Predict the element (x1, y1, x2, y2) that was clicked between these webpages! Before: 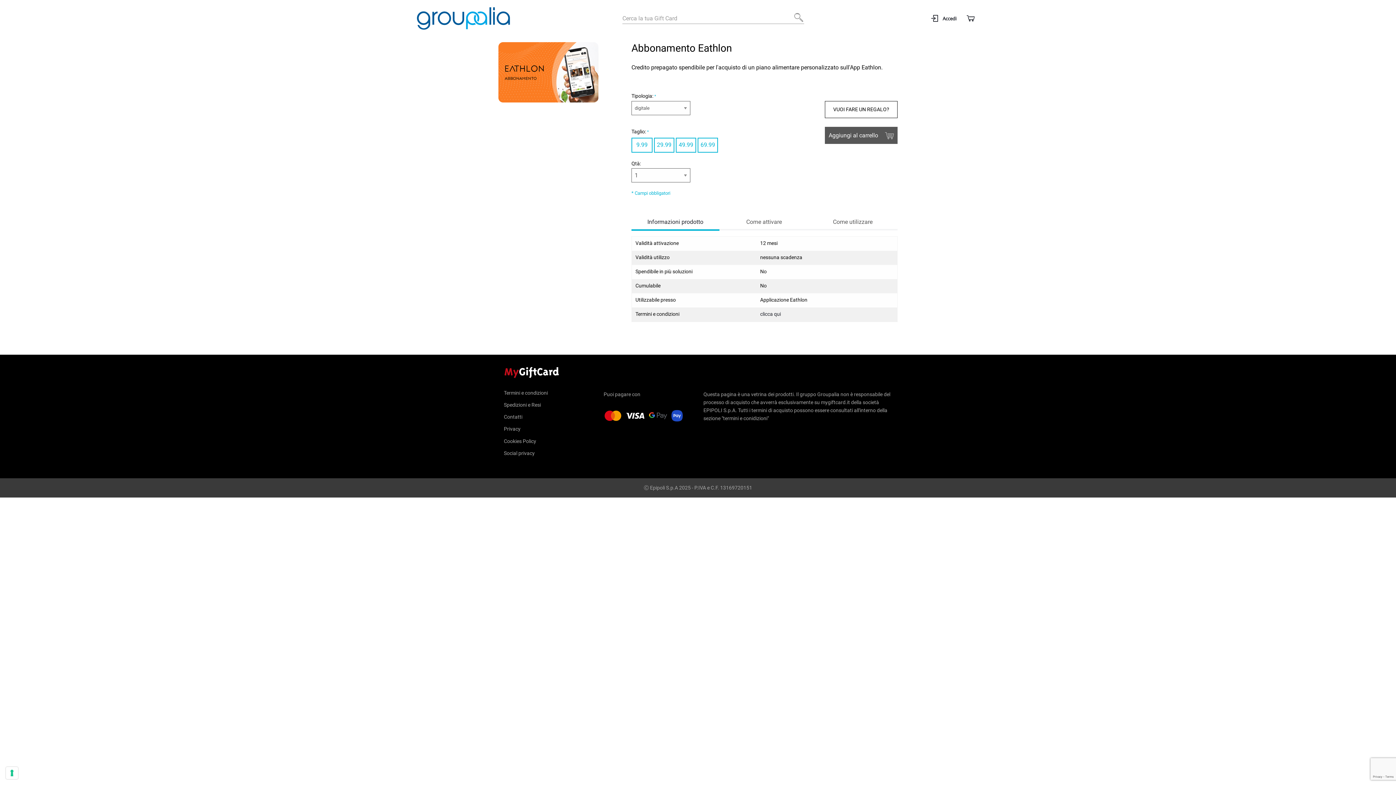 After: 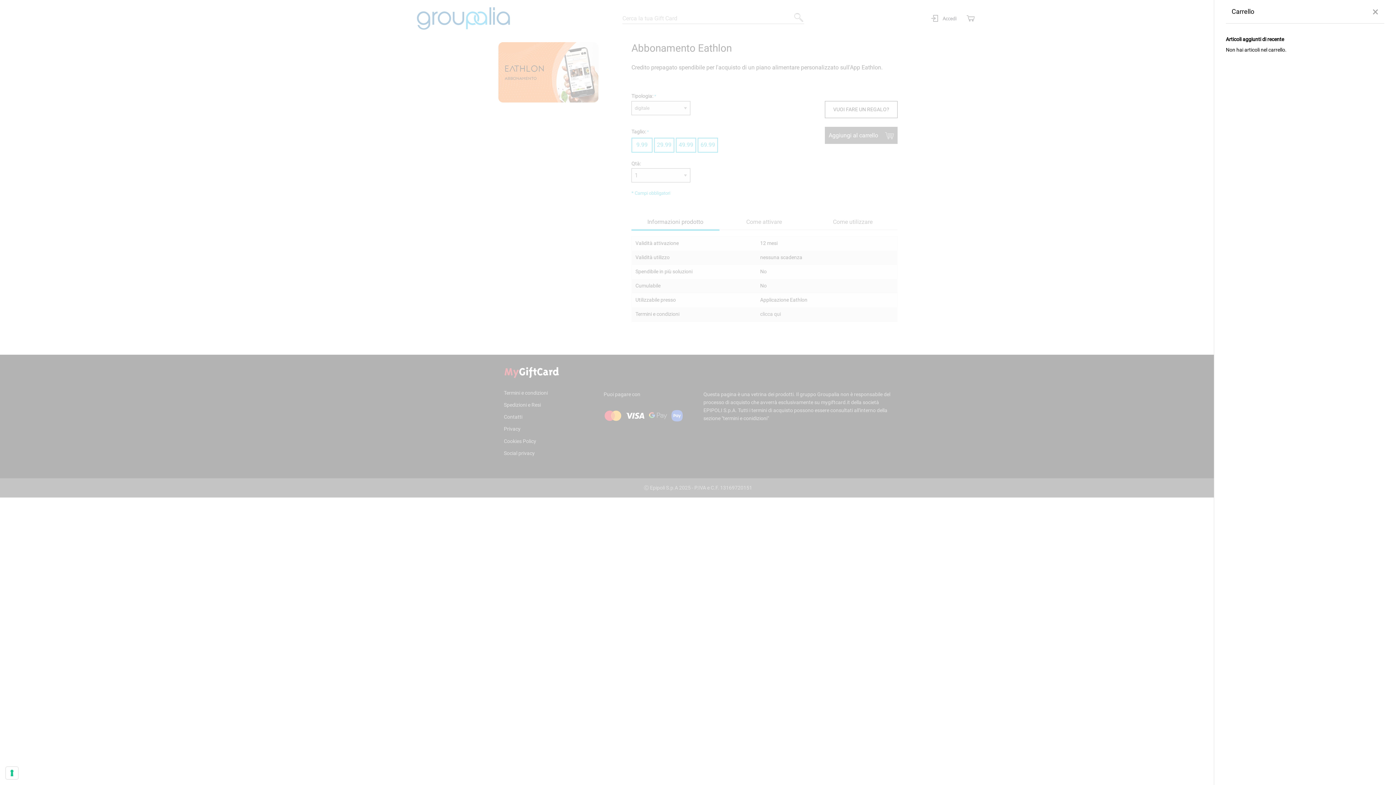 Action: bbox: (962, 14, 978, 22)